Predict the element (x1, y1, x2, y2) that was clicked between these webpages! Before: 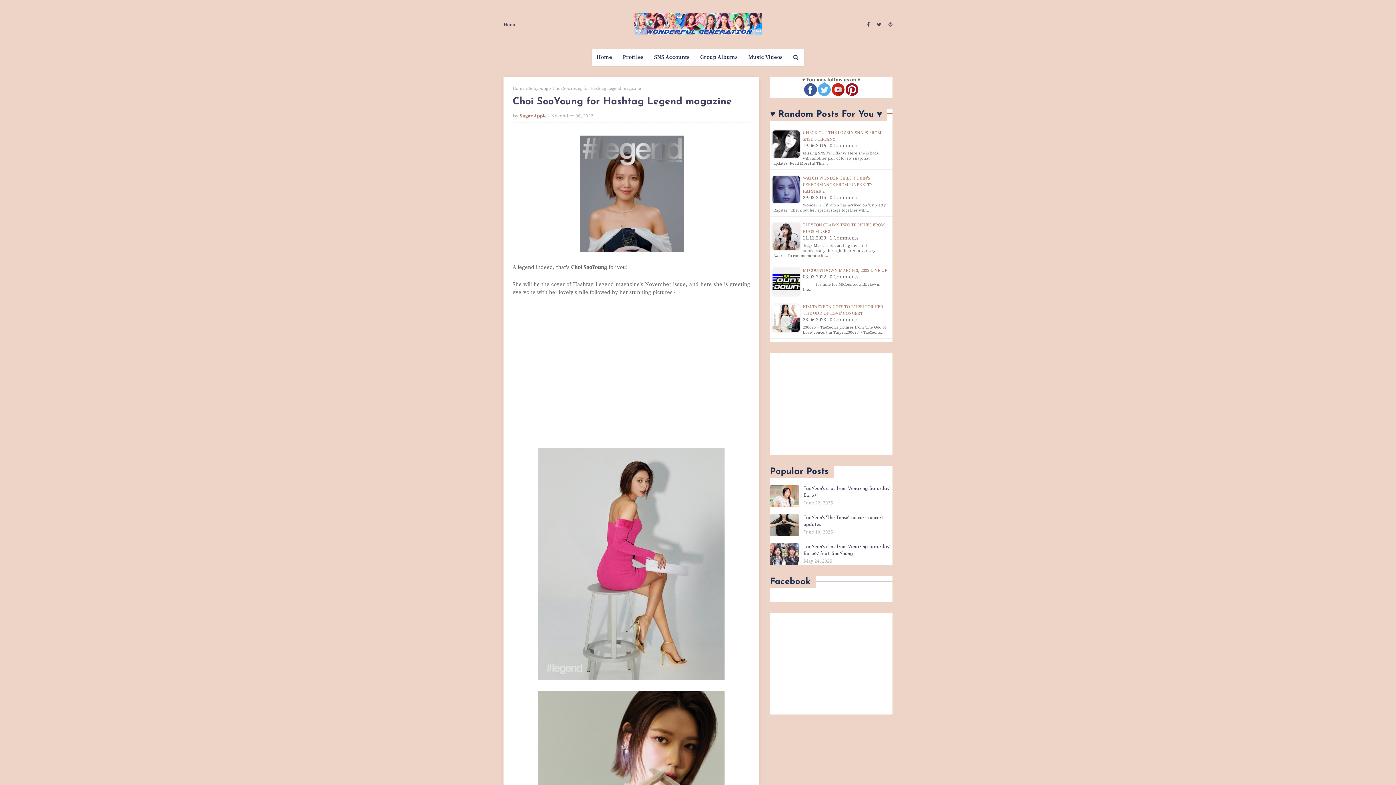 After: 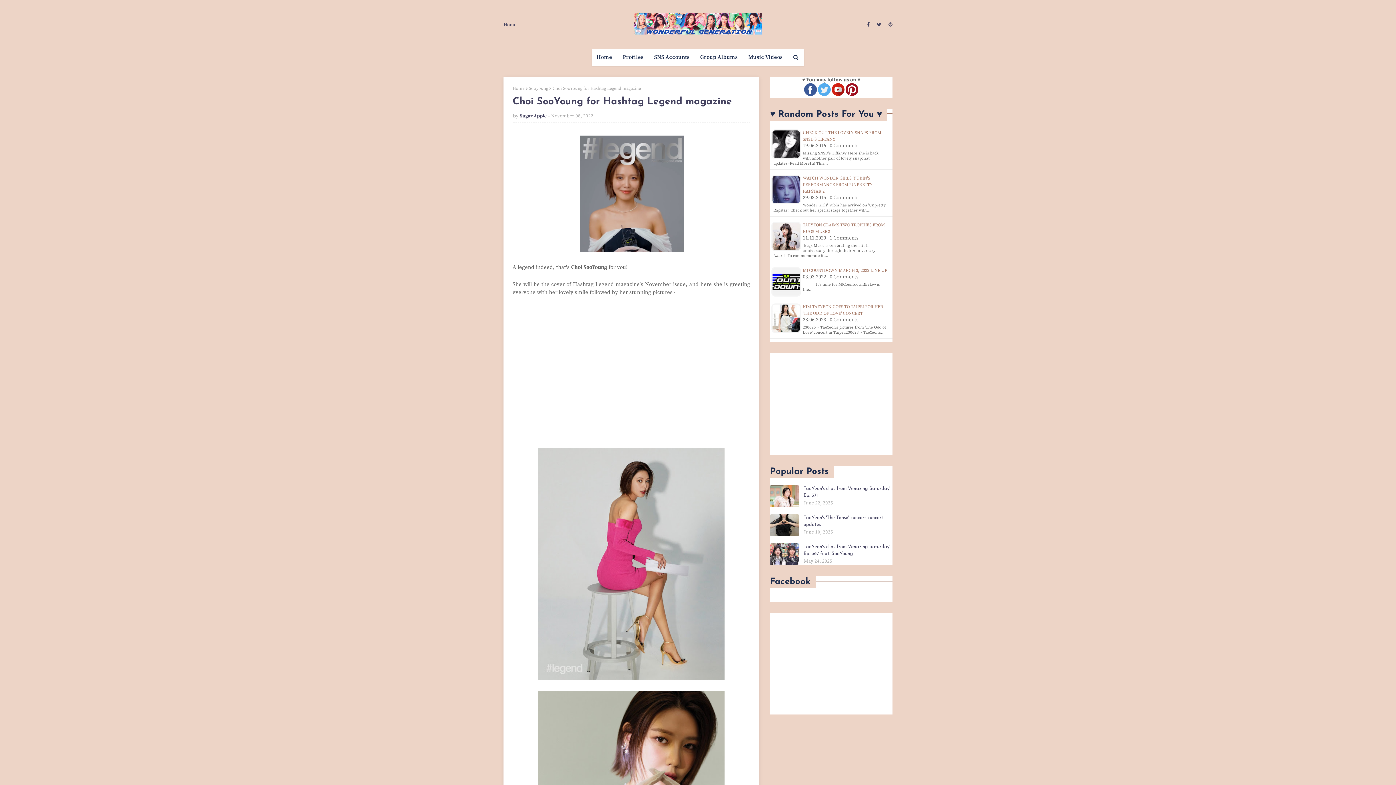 Action: bbox: (520, 113, 546, 118) label: Sugar Apple